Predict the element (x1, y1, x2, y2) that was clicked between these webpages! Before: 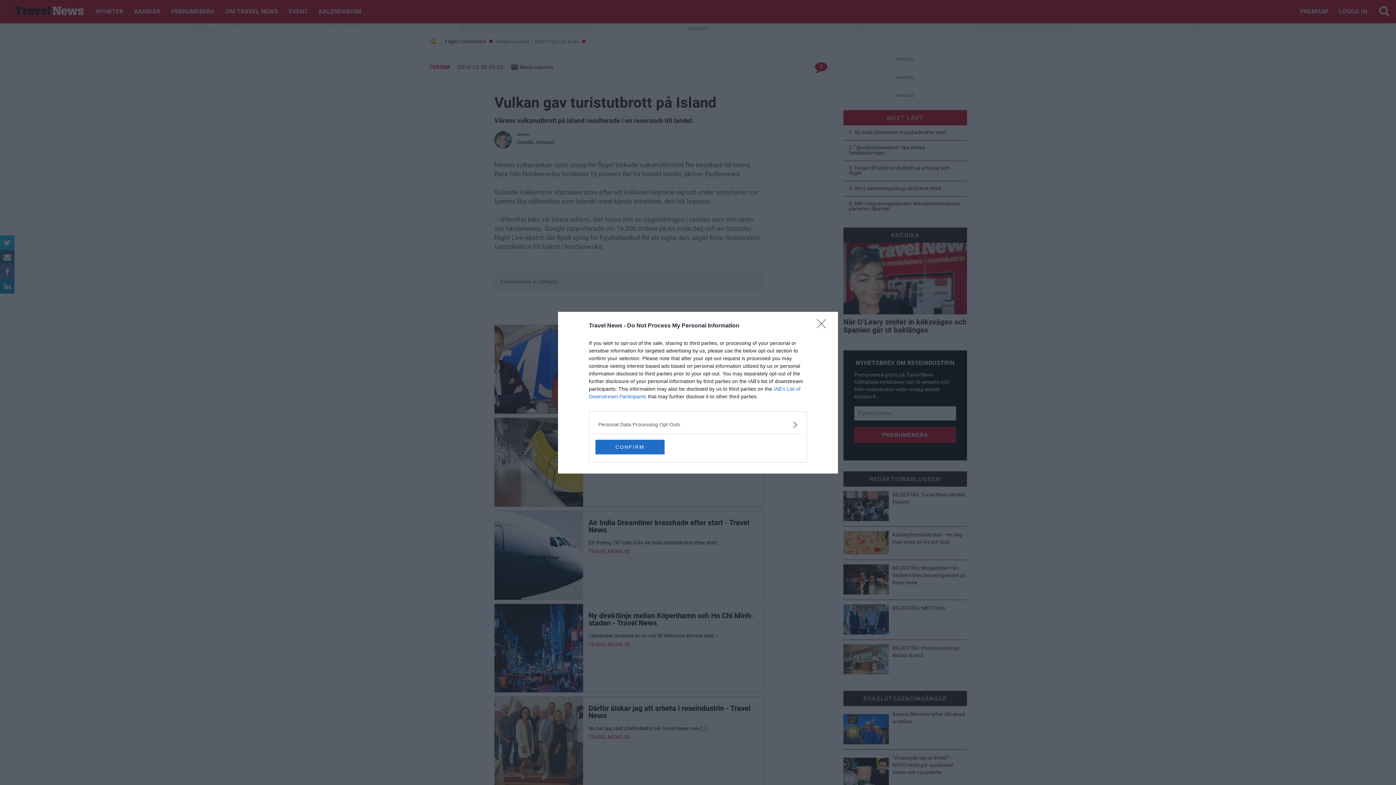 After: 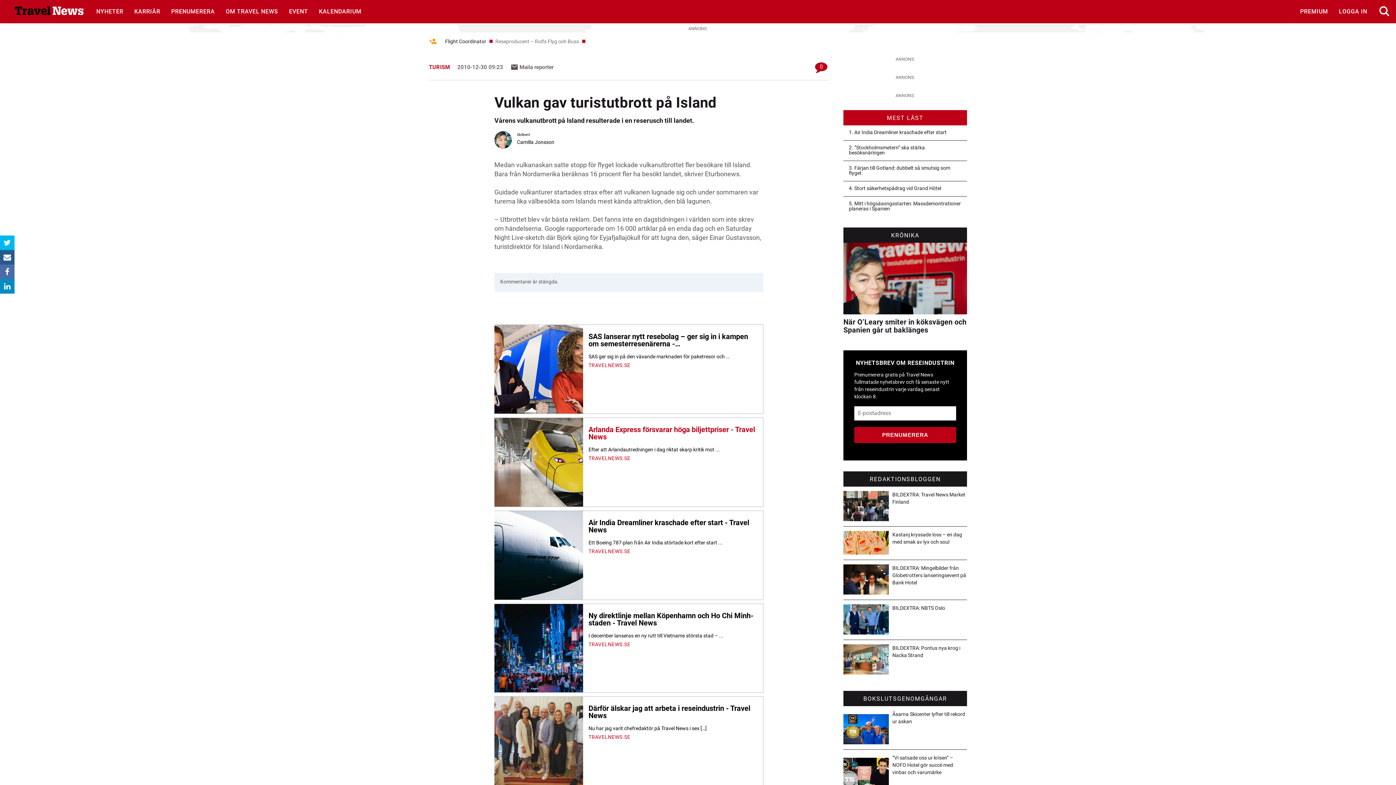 Action: bbox: (595, 439, 664, 454) label: CONFIRM